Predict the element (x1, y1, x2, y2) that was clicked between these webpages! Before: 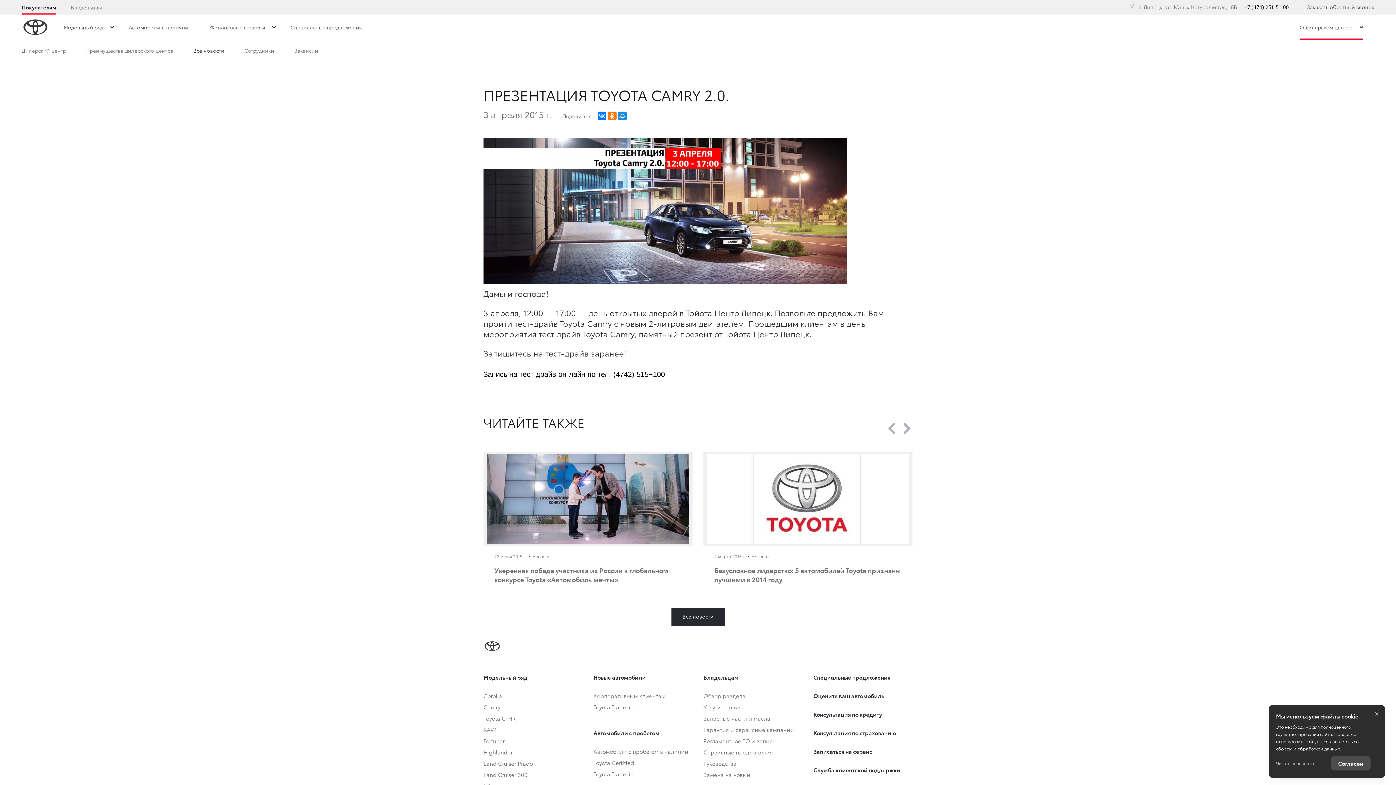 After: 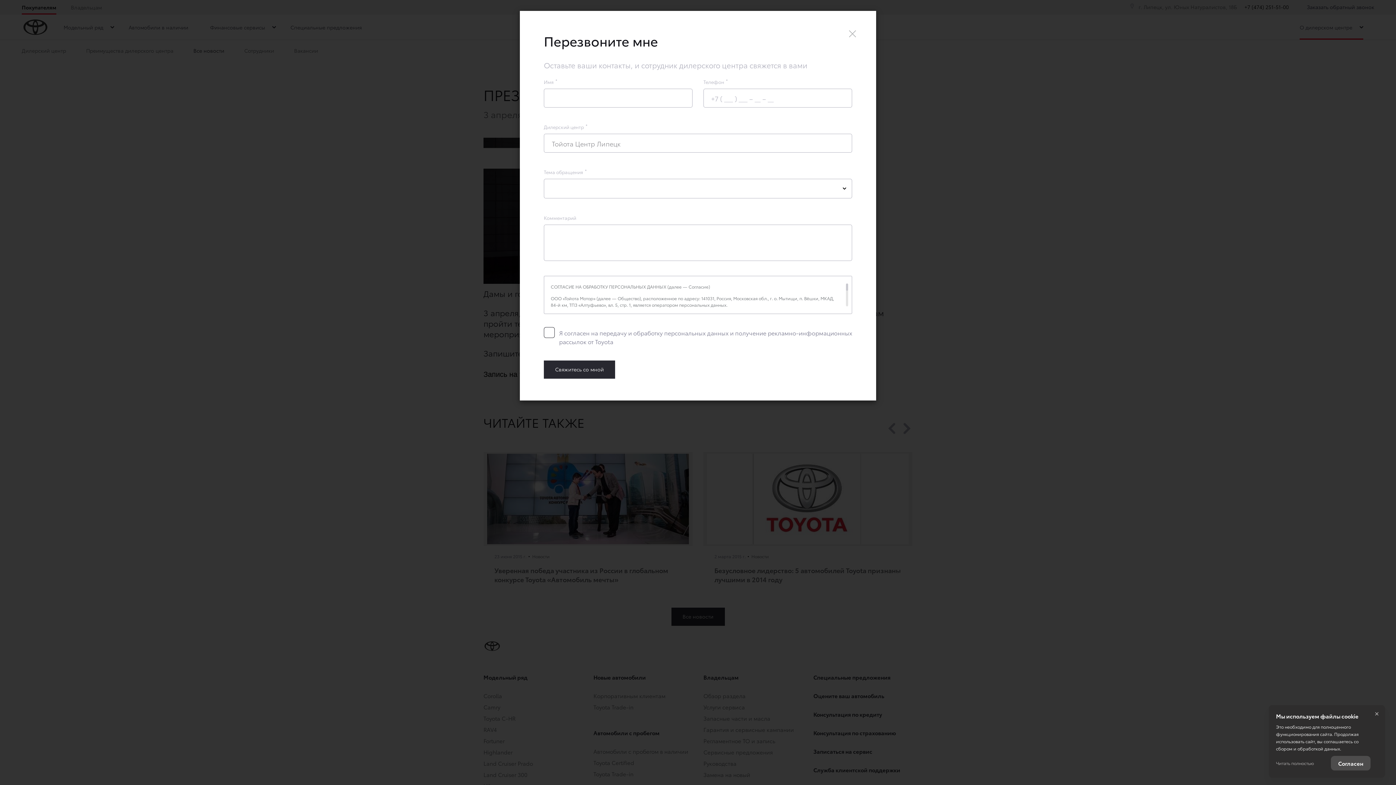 Action: bbox: (1307, 3, 1374, 10) label: Заказать обратный звонок